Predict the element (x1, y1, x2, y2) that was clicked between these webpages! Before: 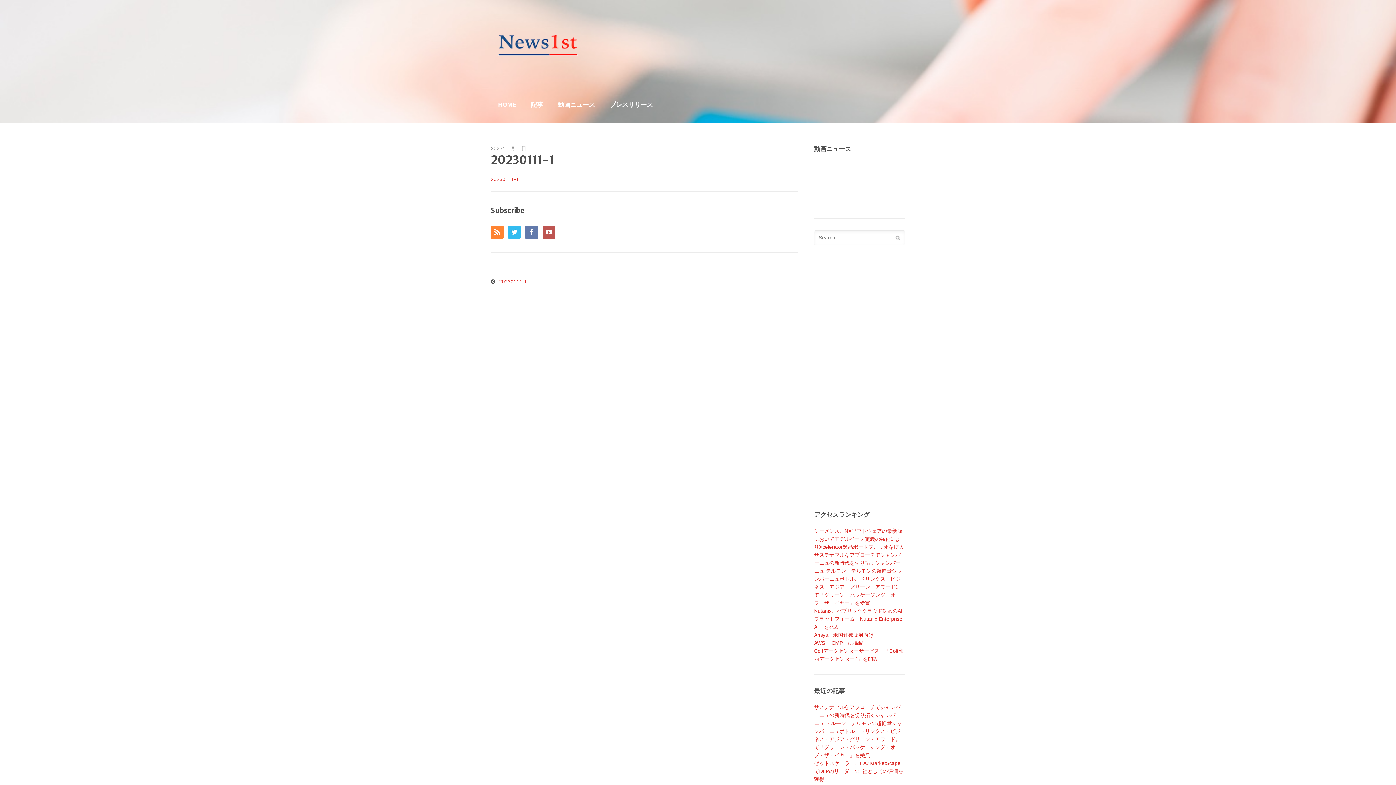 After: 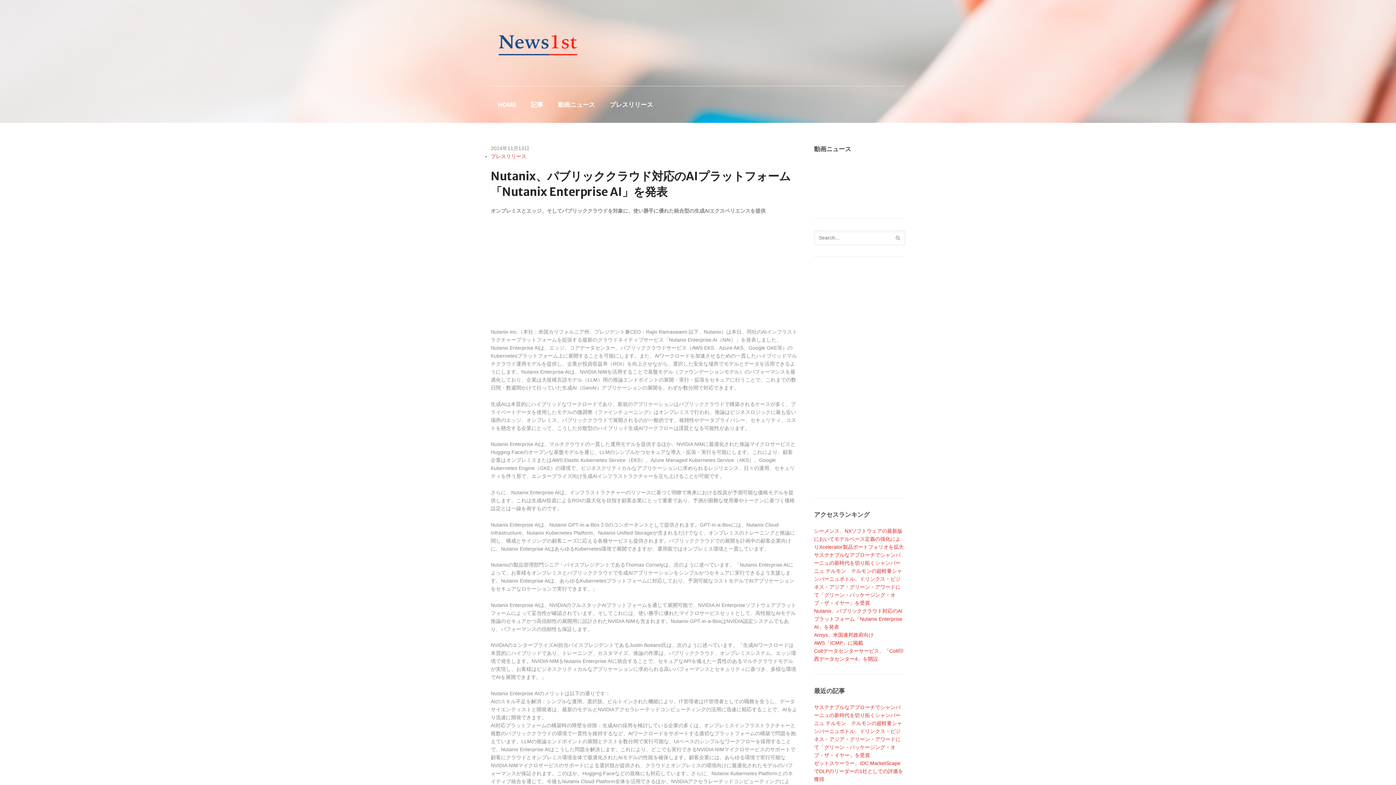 Action: label: Nutanix、パブリッククラウド対応のAIプラットフォーム「Nutanix Enterprise AI」を発表 bbox: (814, 608, 902, 630)